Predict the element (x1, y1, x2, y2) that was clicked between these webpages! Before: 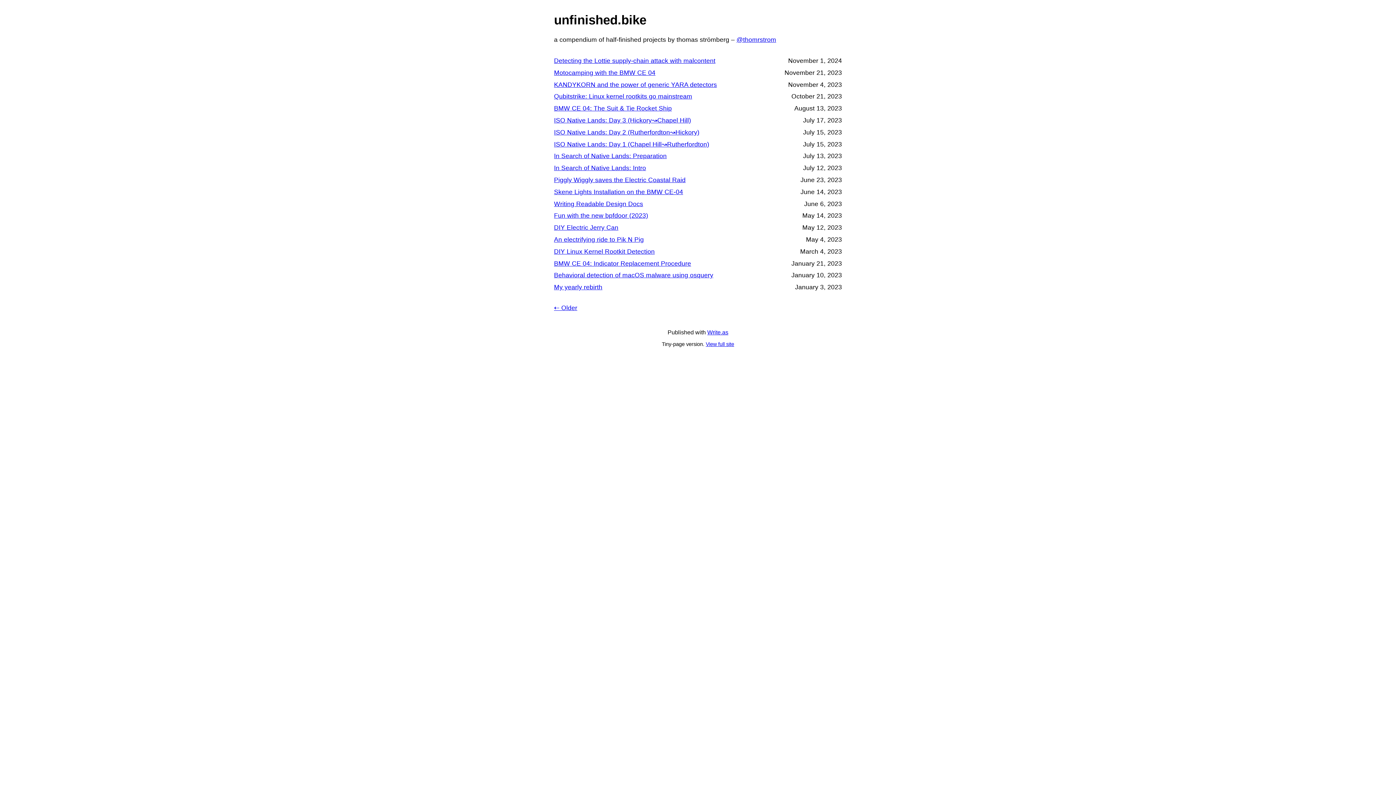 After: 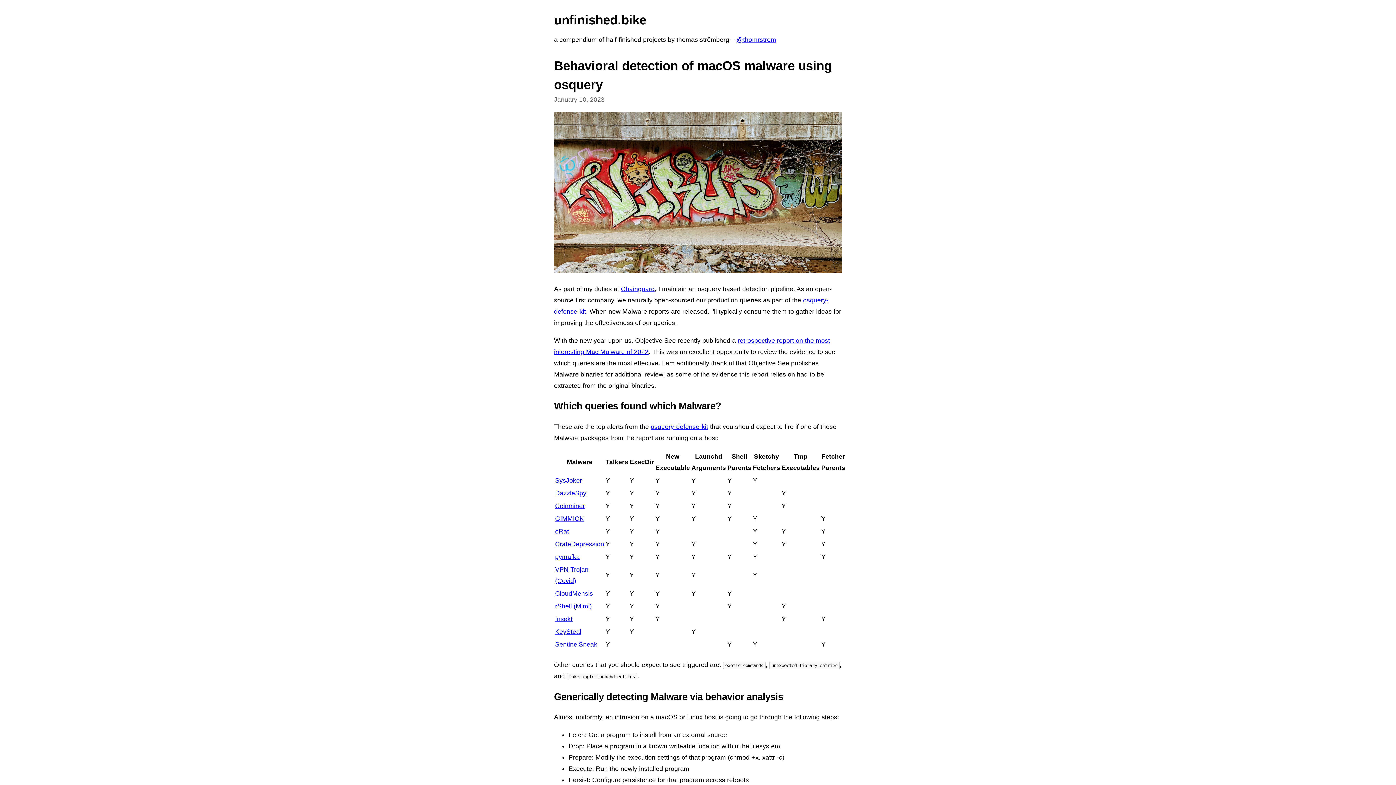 Action: bbox: (554, 271, 713, 279) label: Behavioral detection of macOS malware using osquery